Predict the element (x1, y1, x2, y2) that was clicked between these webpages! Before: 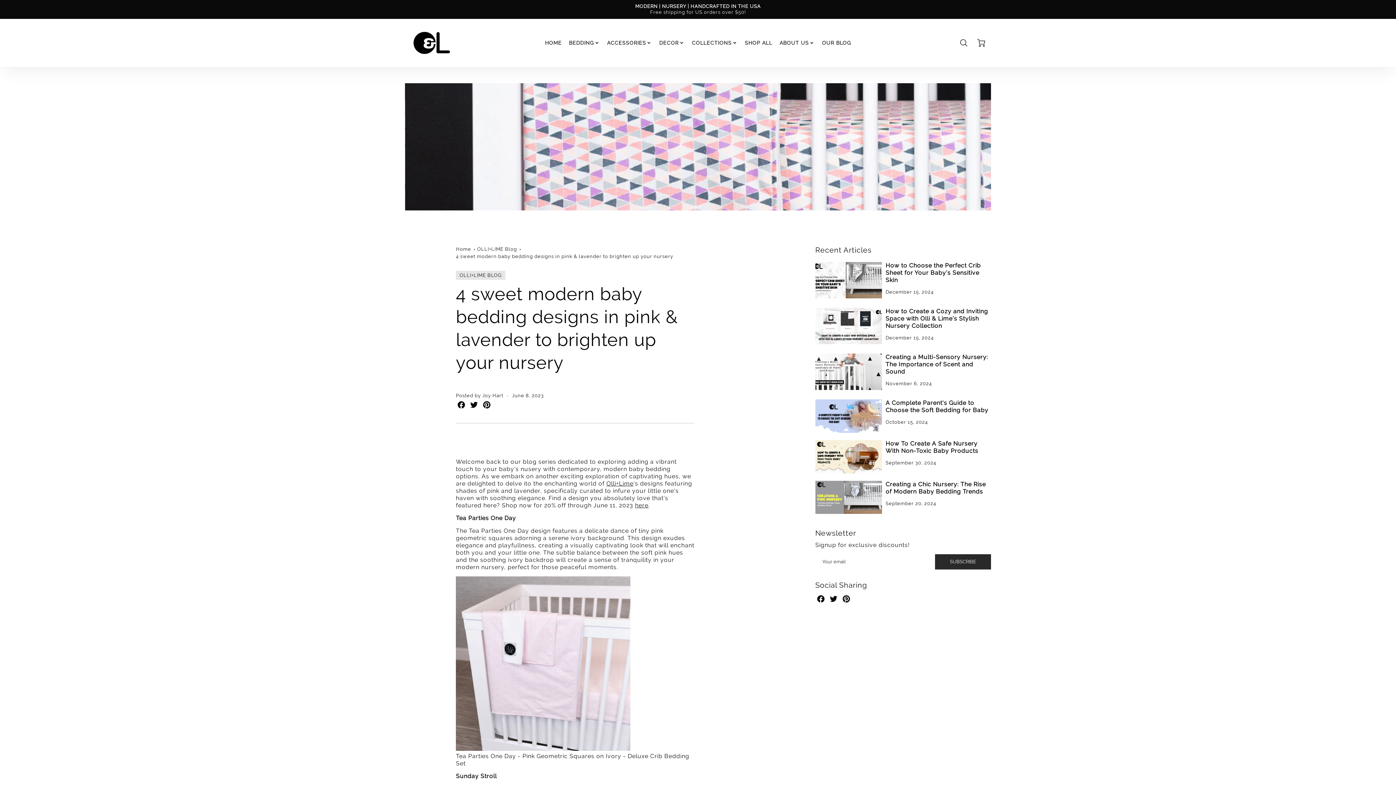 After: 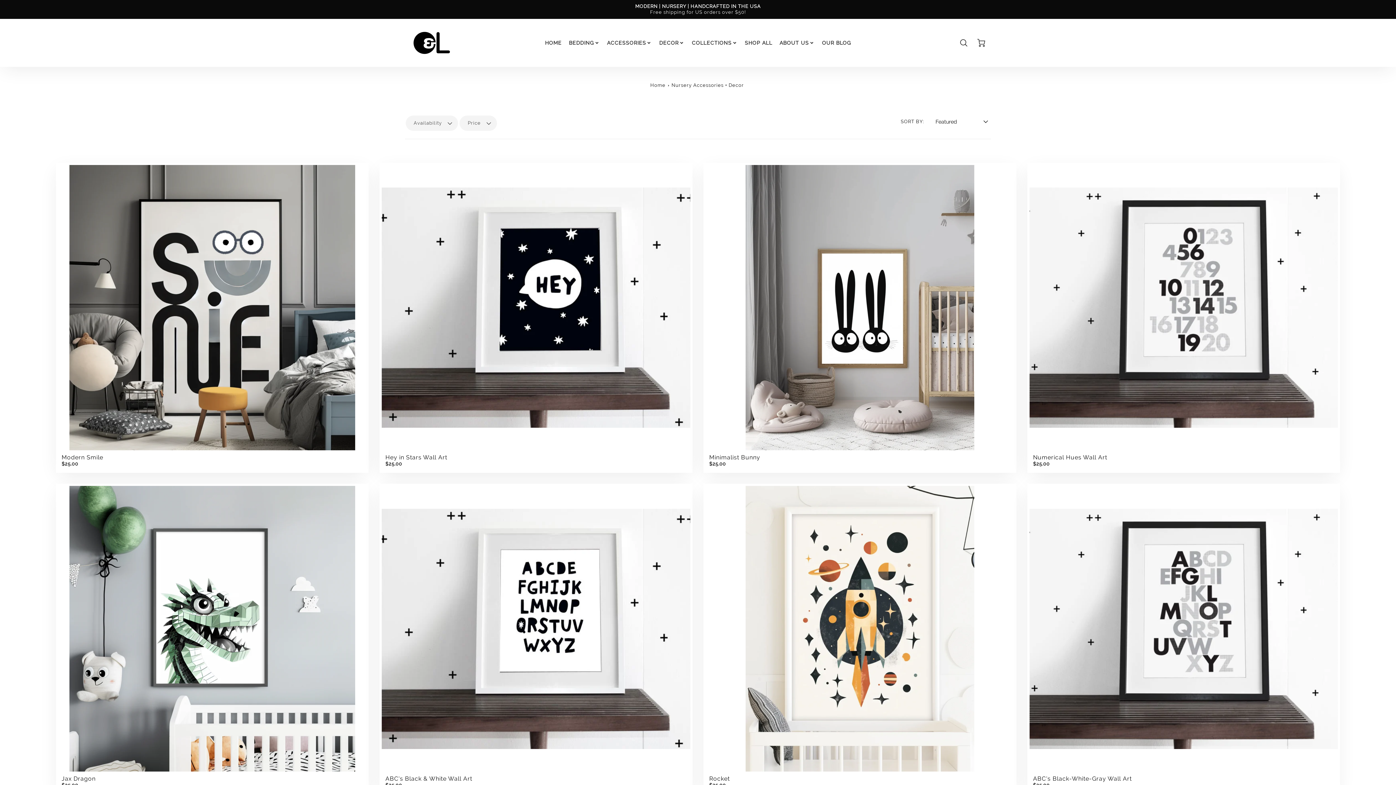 Action: bbox: (659, 39, 684, 46) label: DECOR